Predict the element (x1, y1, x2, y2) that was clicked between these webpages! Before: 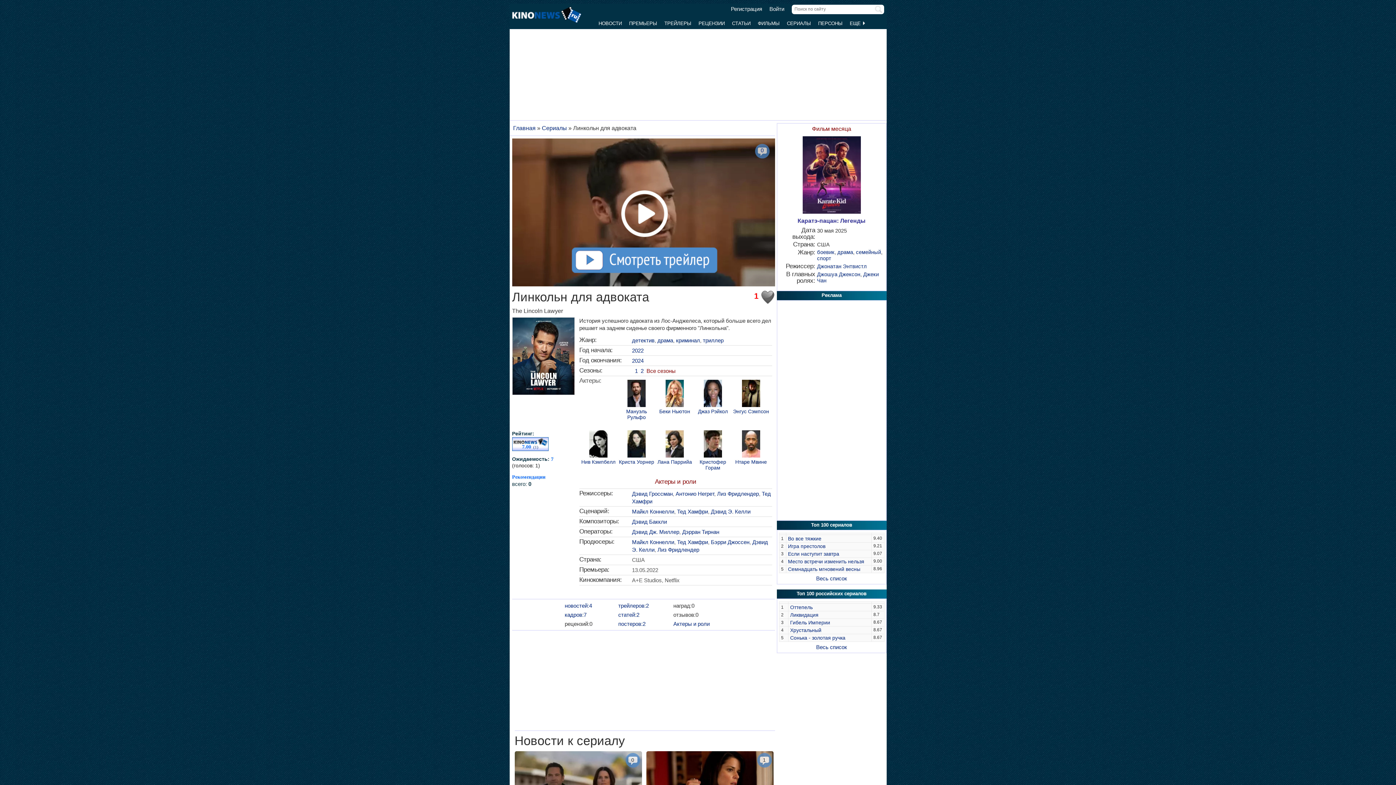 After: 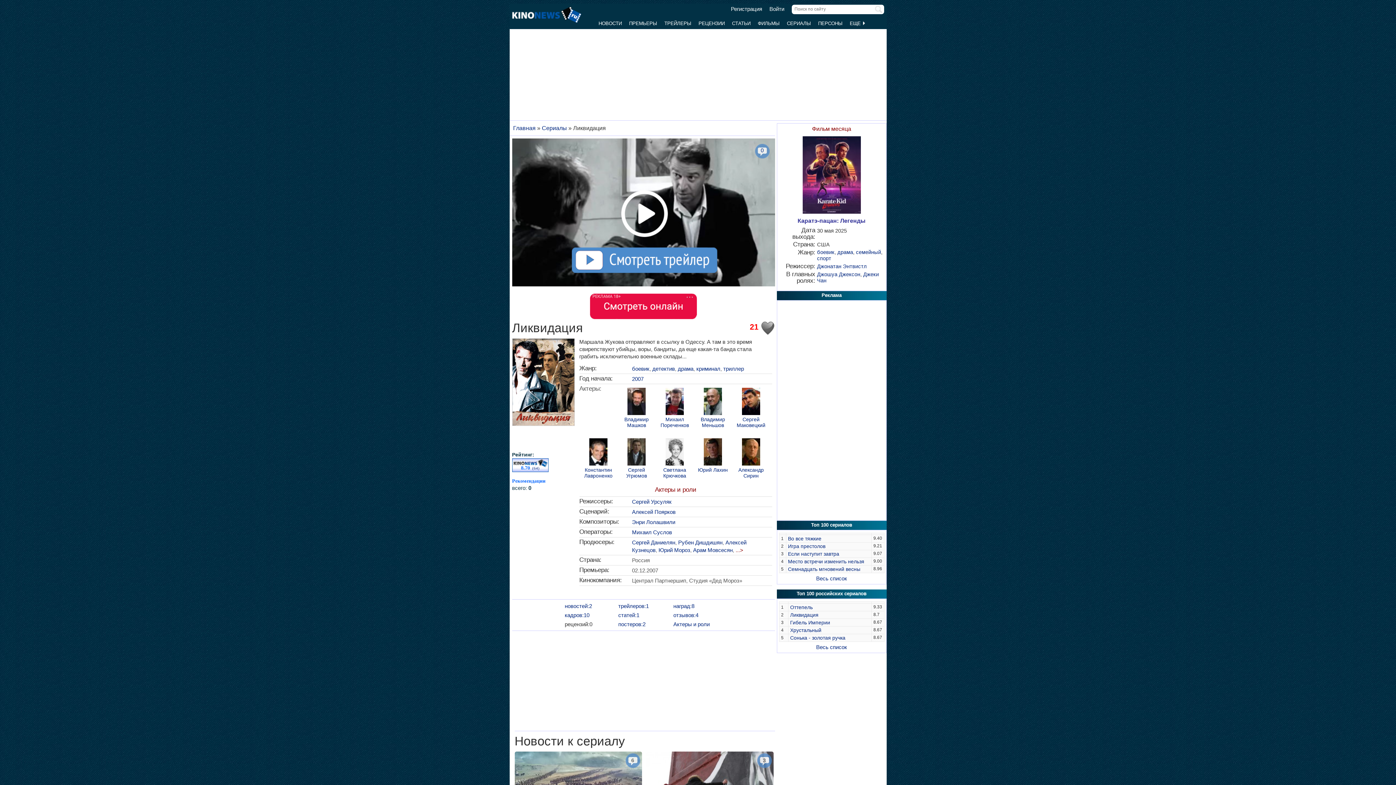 Action: bbox: (790, 612, 818, 618) label: Ликвидация